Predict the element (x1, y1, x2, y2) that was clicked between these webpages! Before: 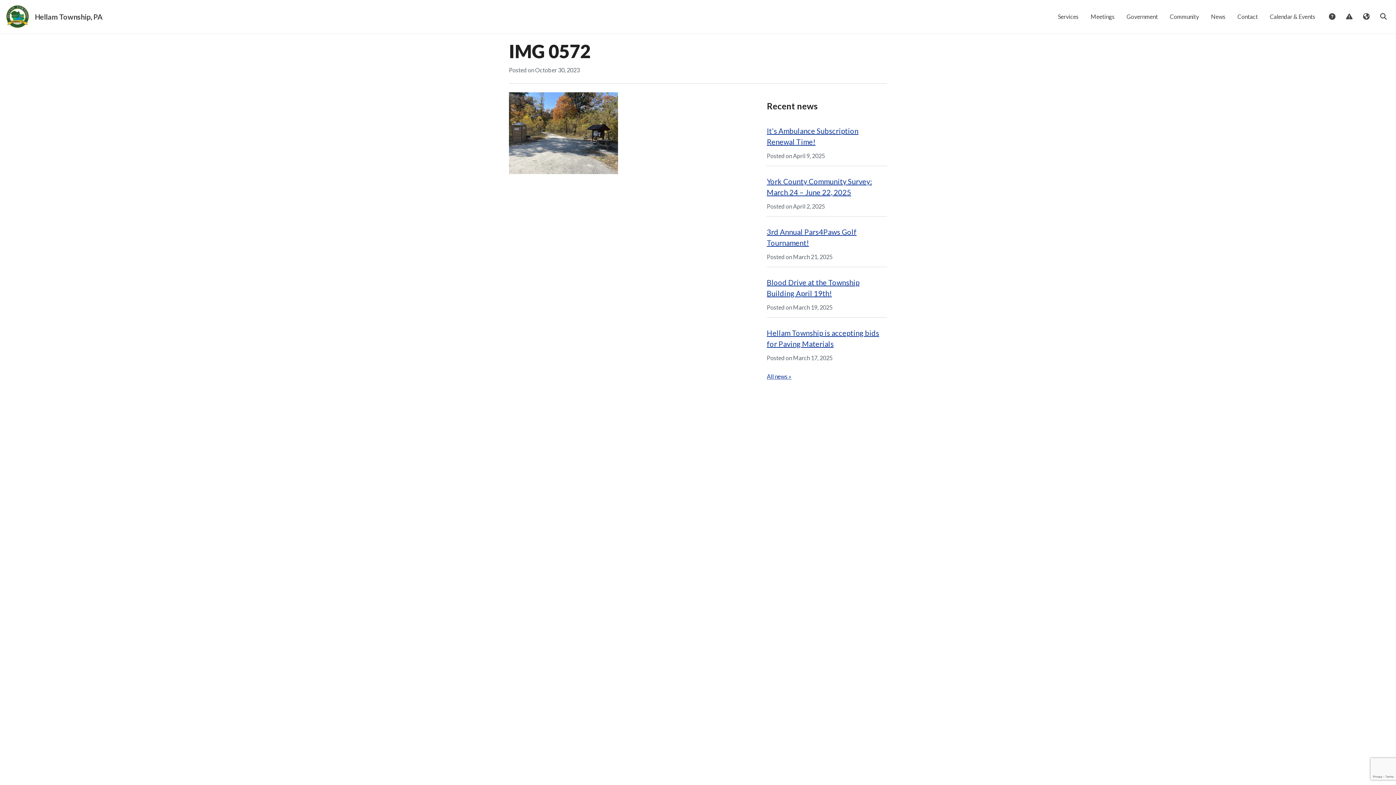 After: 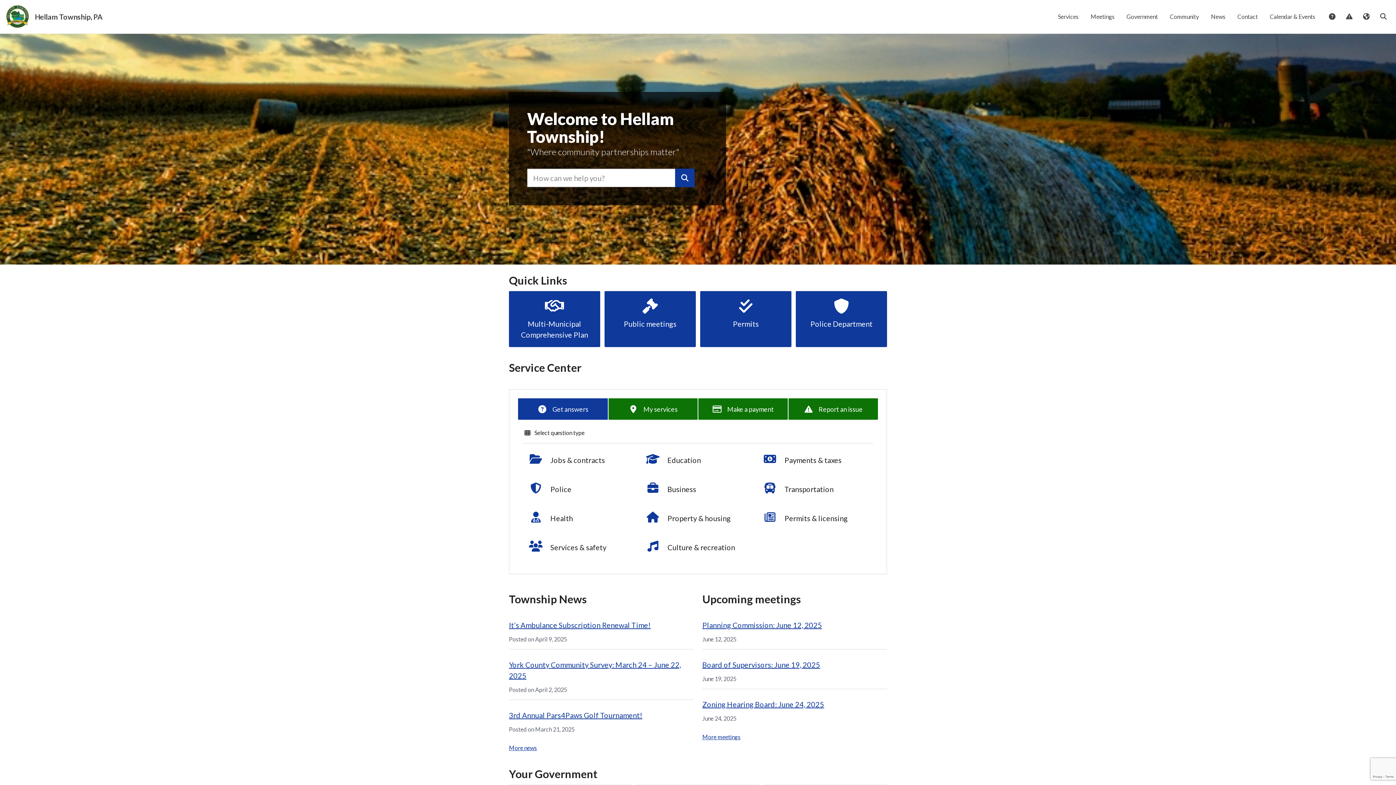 Action: bbox: (3, 0, 31, 33)